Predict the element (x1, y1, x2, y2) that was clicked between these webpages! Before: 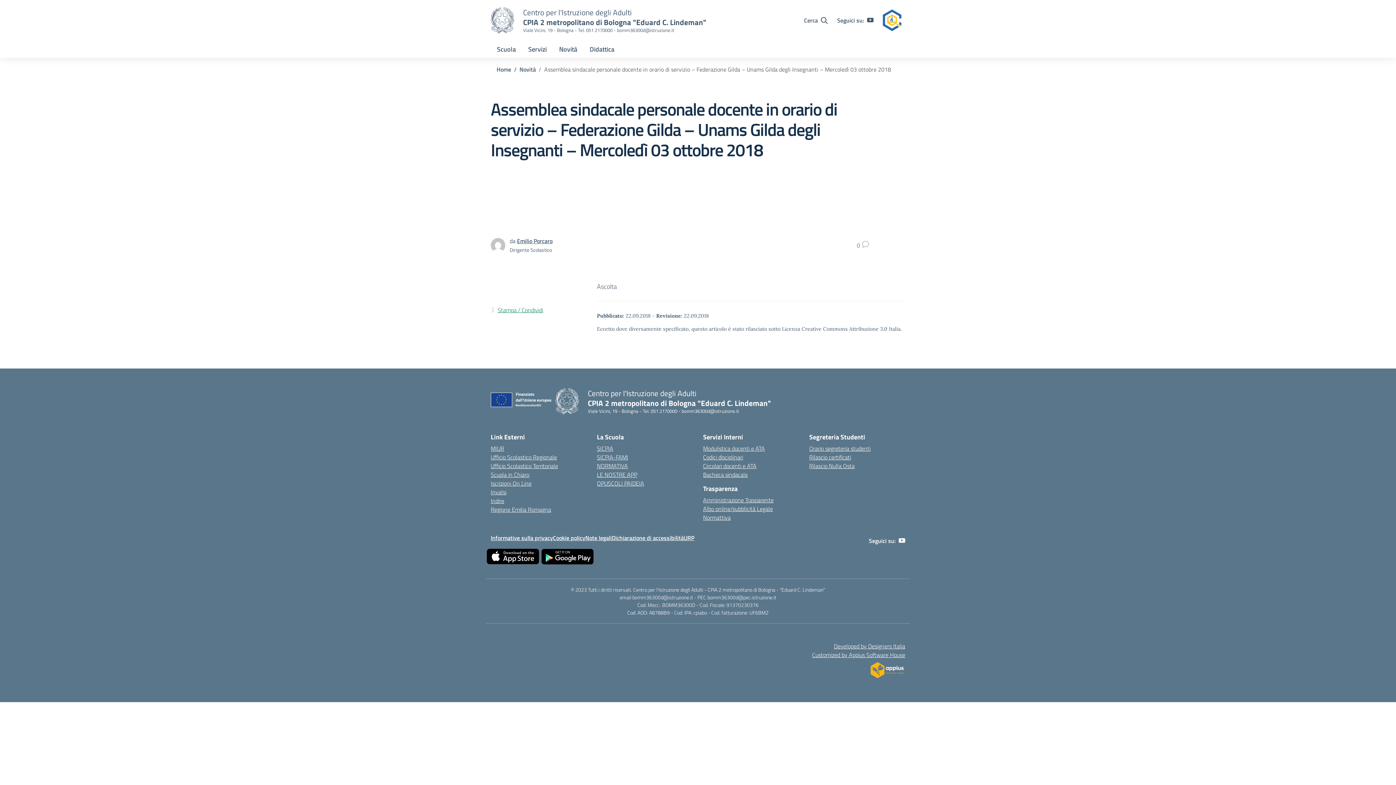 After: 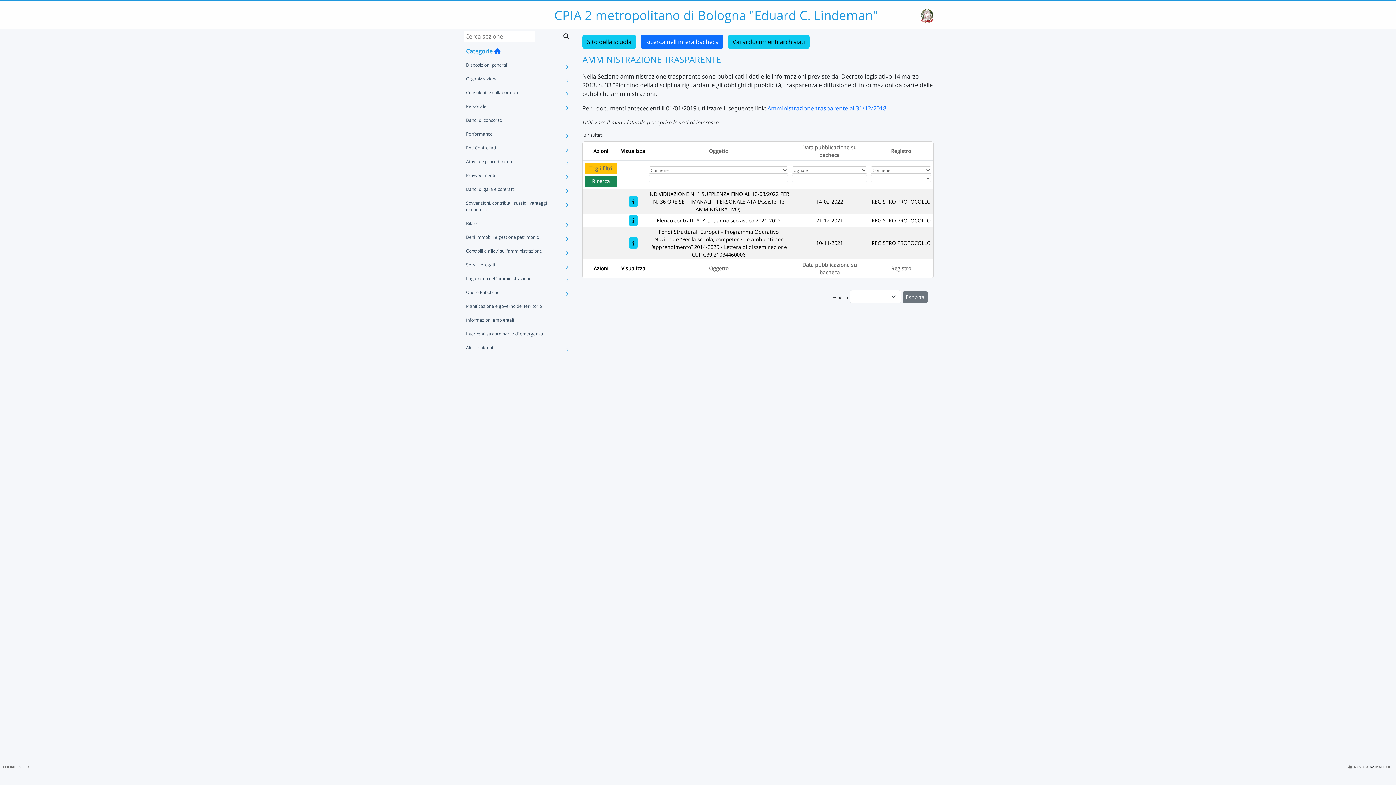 Action: label: Amministrazione Trasparente bbox: (703, 496, 773, 504)